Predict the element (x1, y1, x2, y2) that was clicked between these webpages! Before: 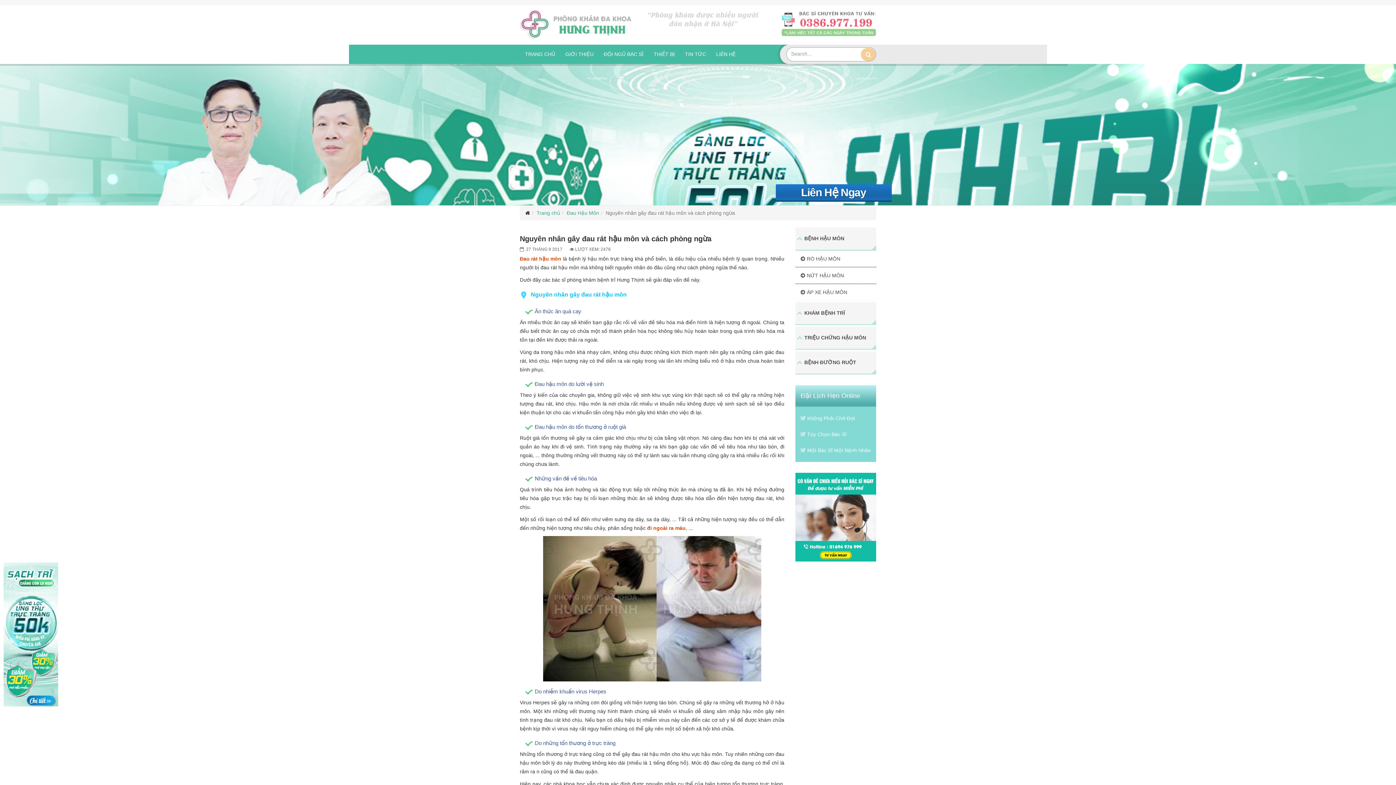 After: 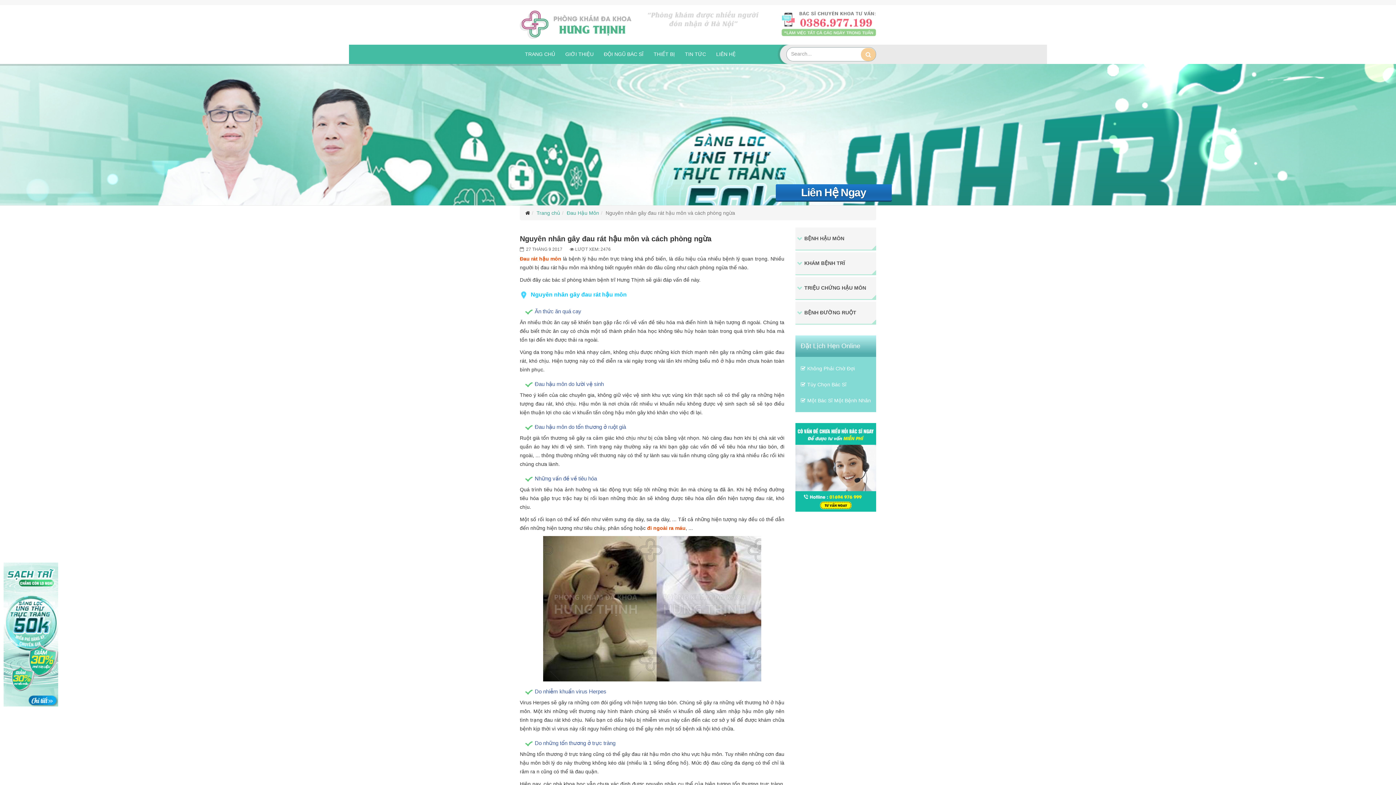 Action: bbox: (795, 227, 876, 250) label: BỆNH HẬU MÔN